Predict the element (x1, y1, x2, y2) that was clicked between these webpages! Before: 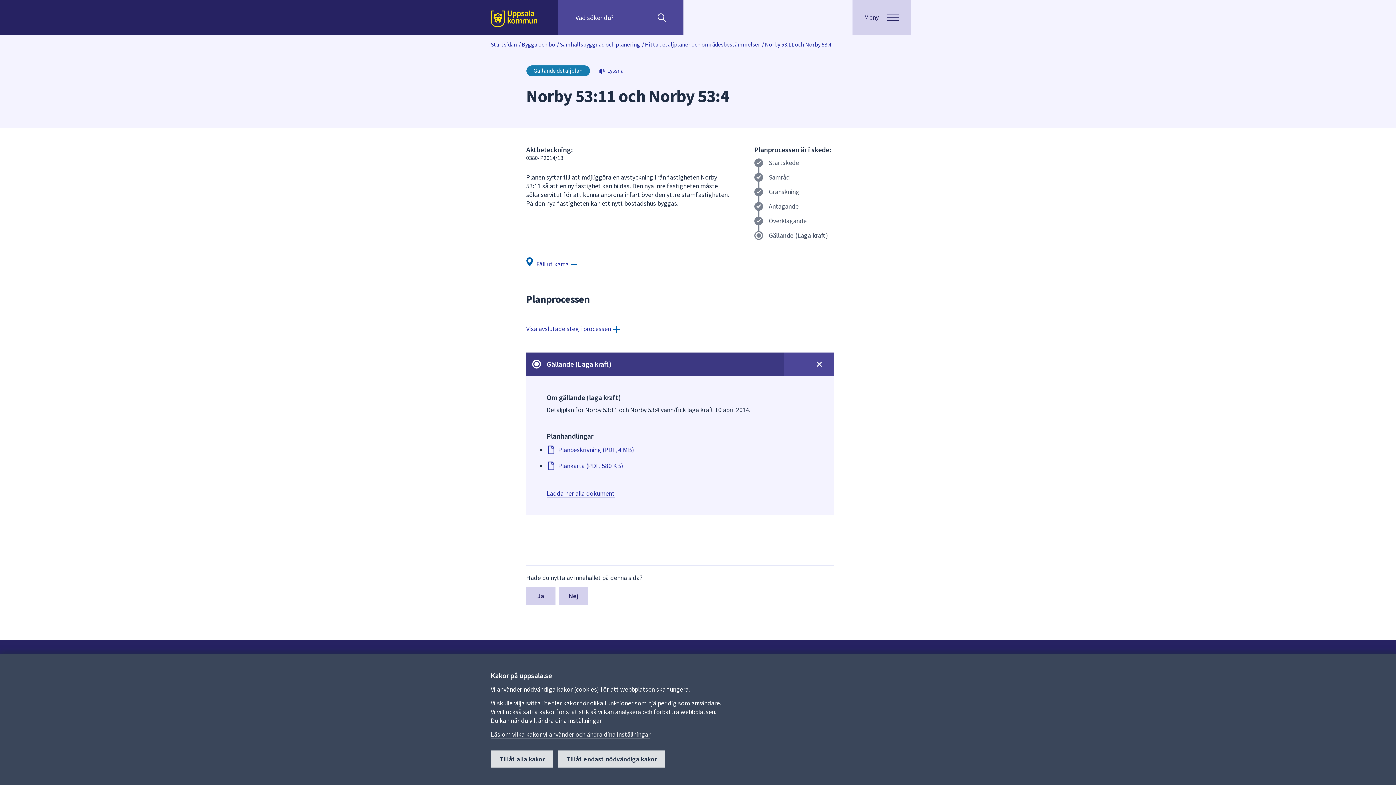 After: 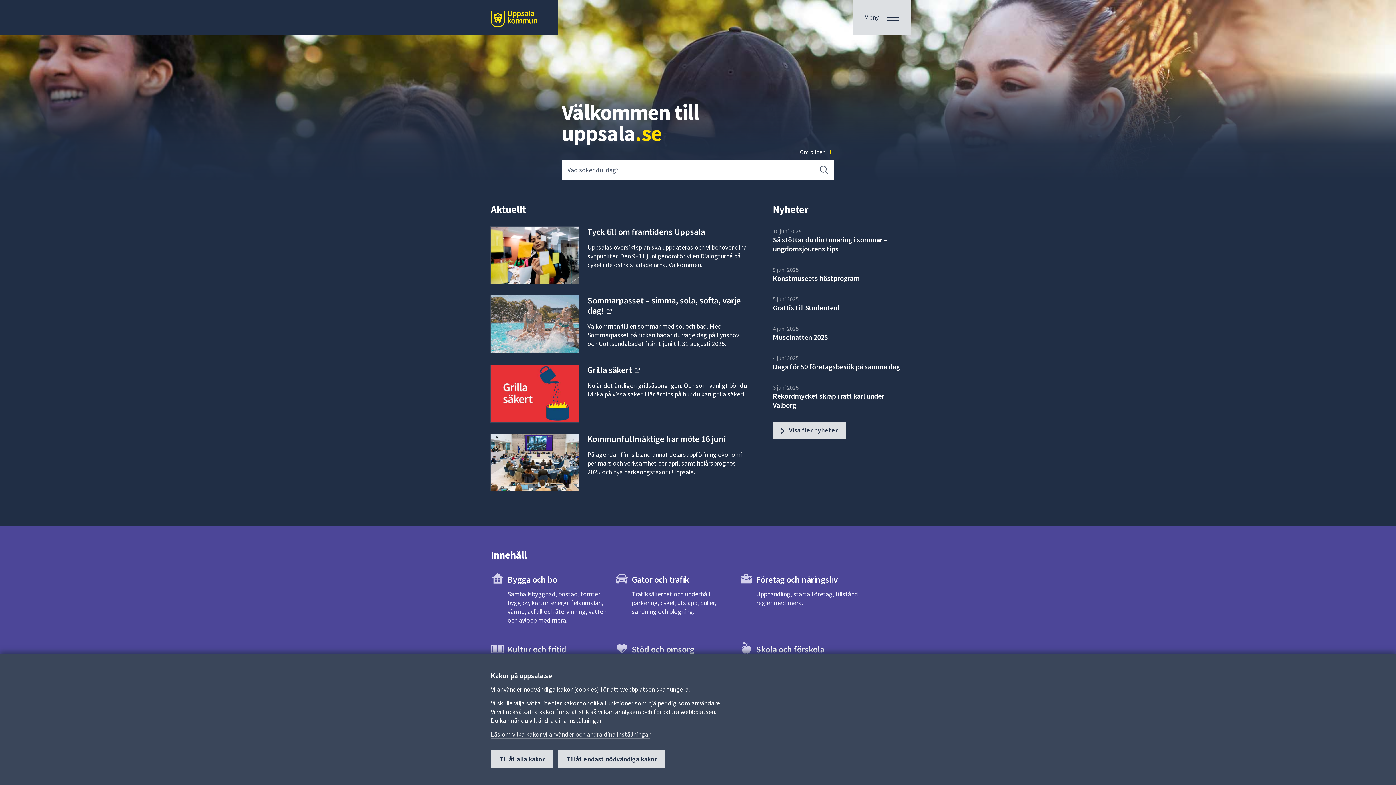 Action: label: Startsidan bbox: (490, 40, 517, 48)